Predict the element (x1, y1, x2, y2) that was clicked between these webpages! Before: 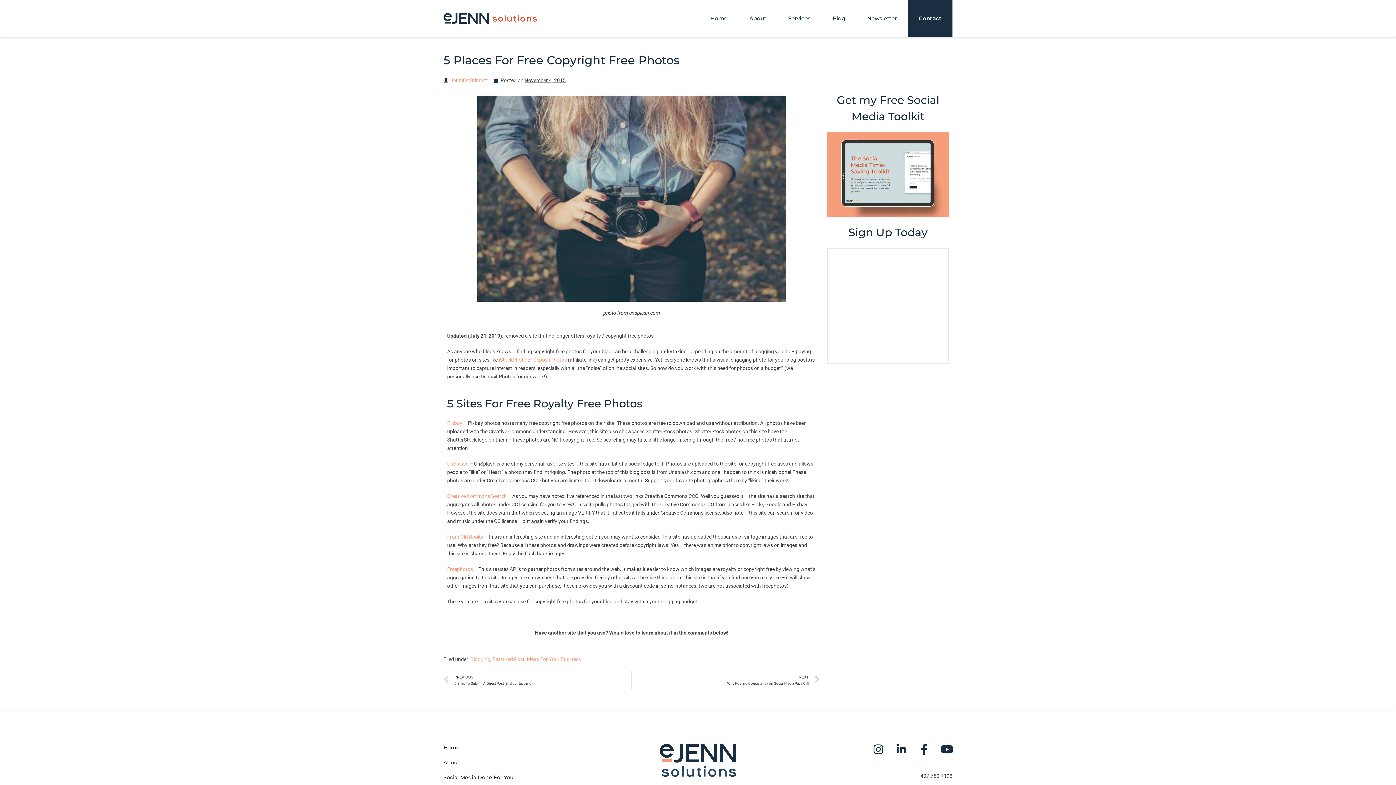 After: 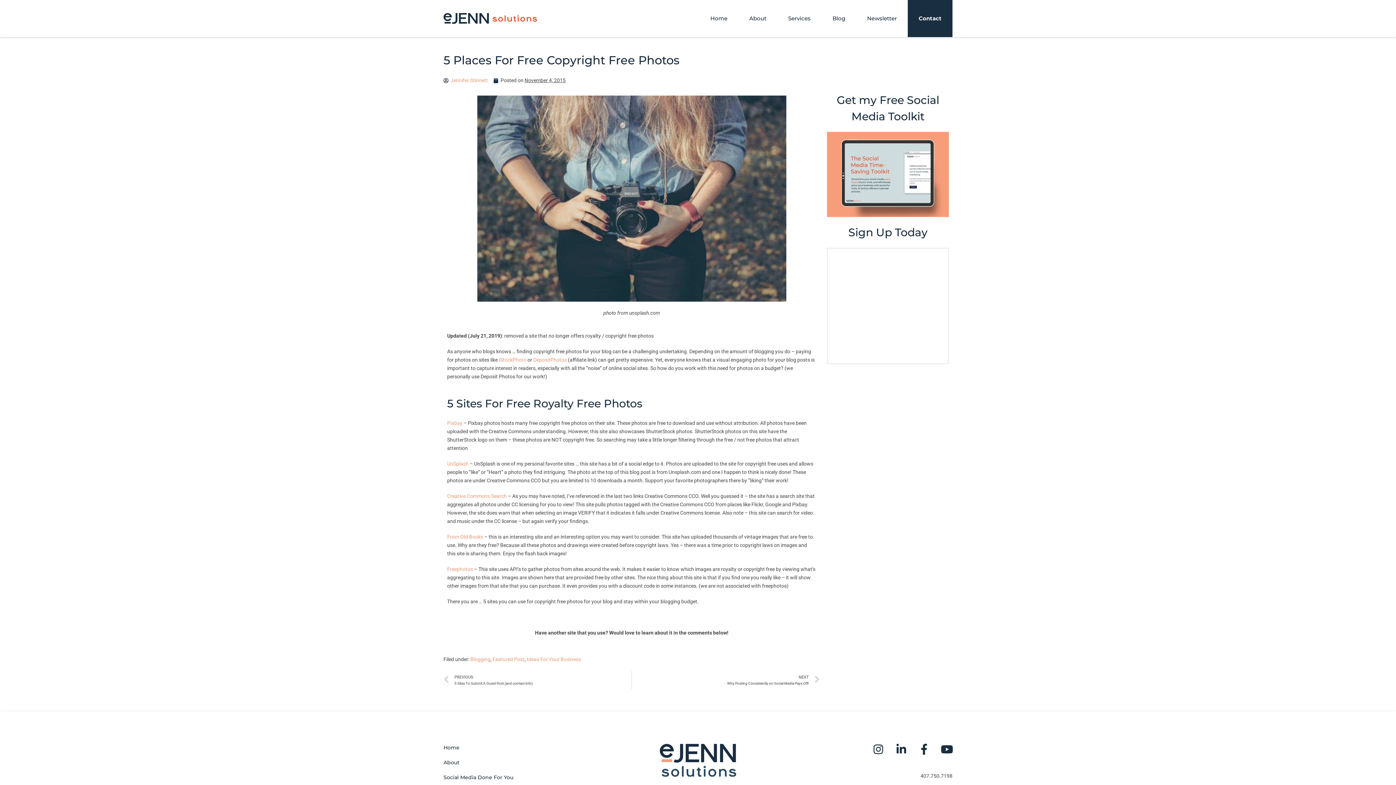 Action: bbox: (447, 493, 506, 499) label: Creative Commons Search